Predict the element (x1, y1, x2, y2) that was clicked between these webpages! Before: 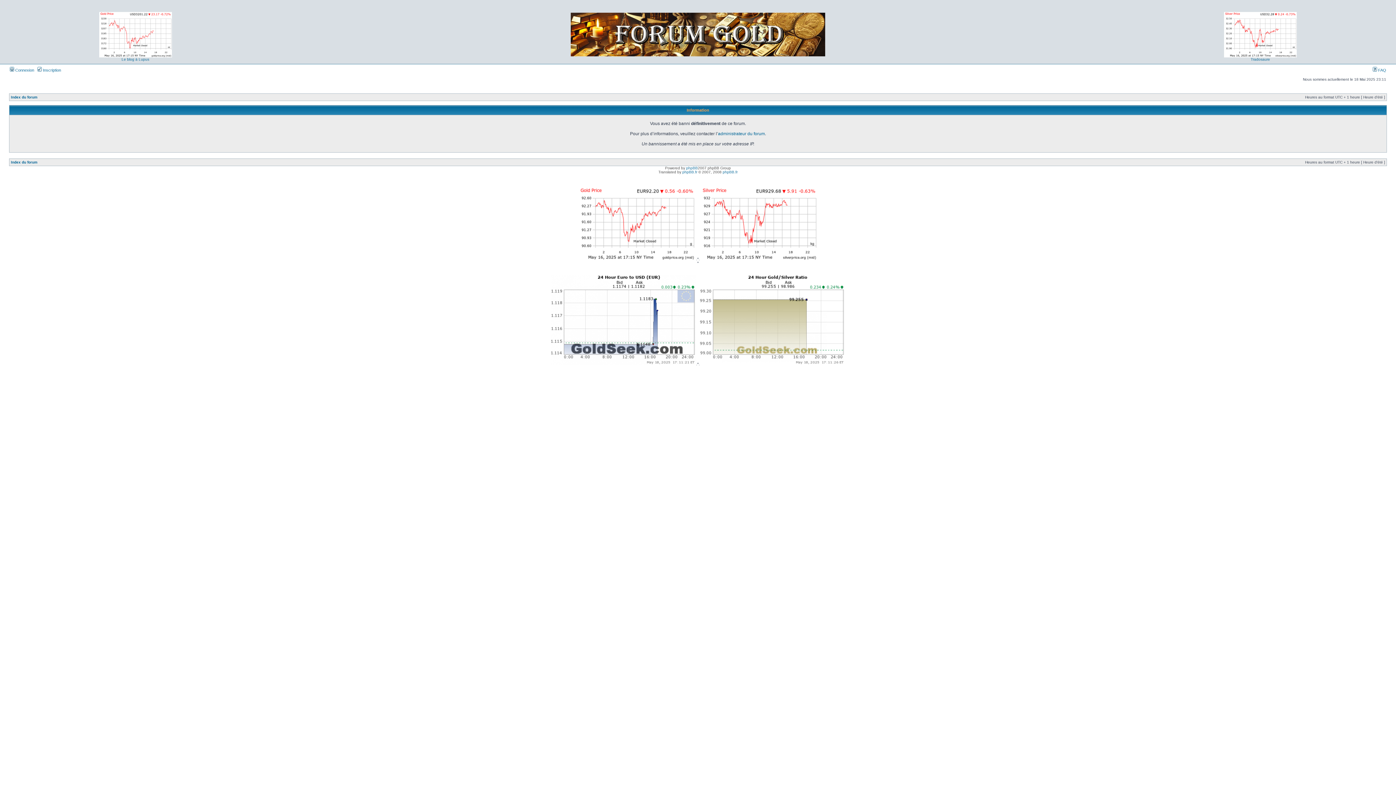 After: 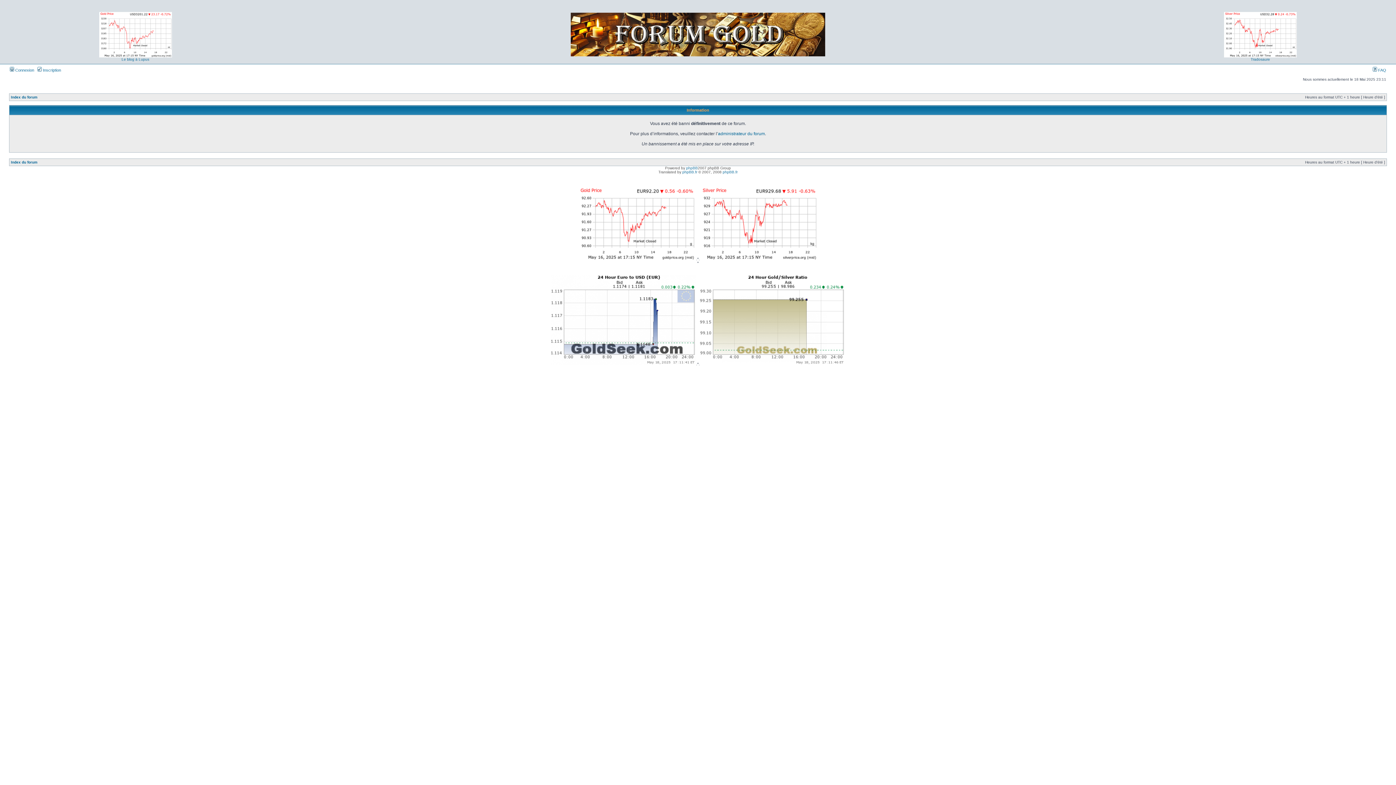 Action: label:  FAQ bbox: (1373, 68, 1386, 72)